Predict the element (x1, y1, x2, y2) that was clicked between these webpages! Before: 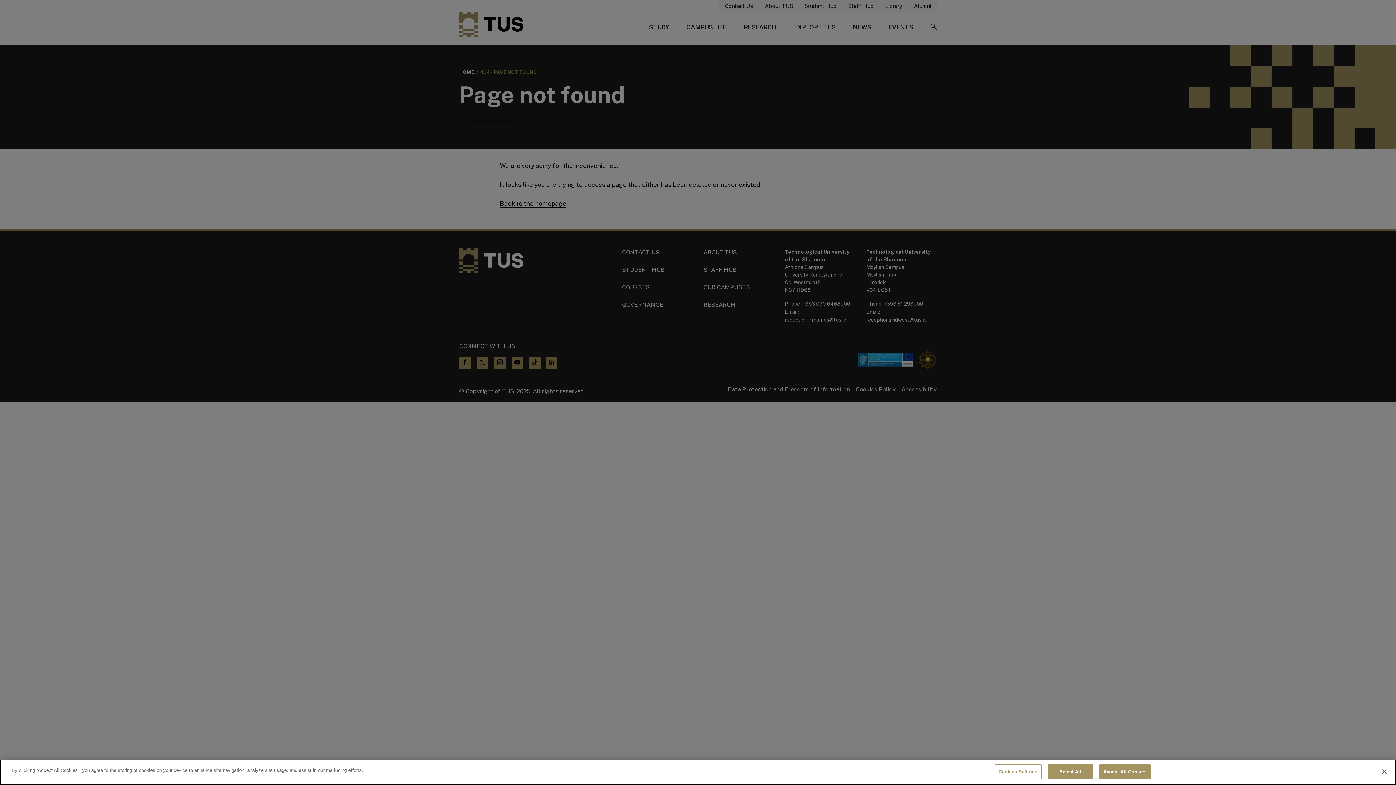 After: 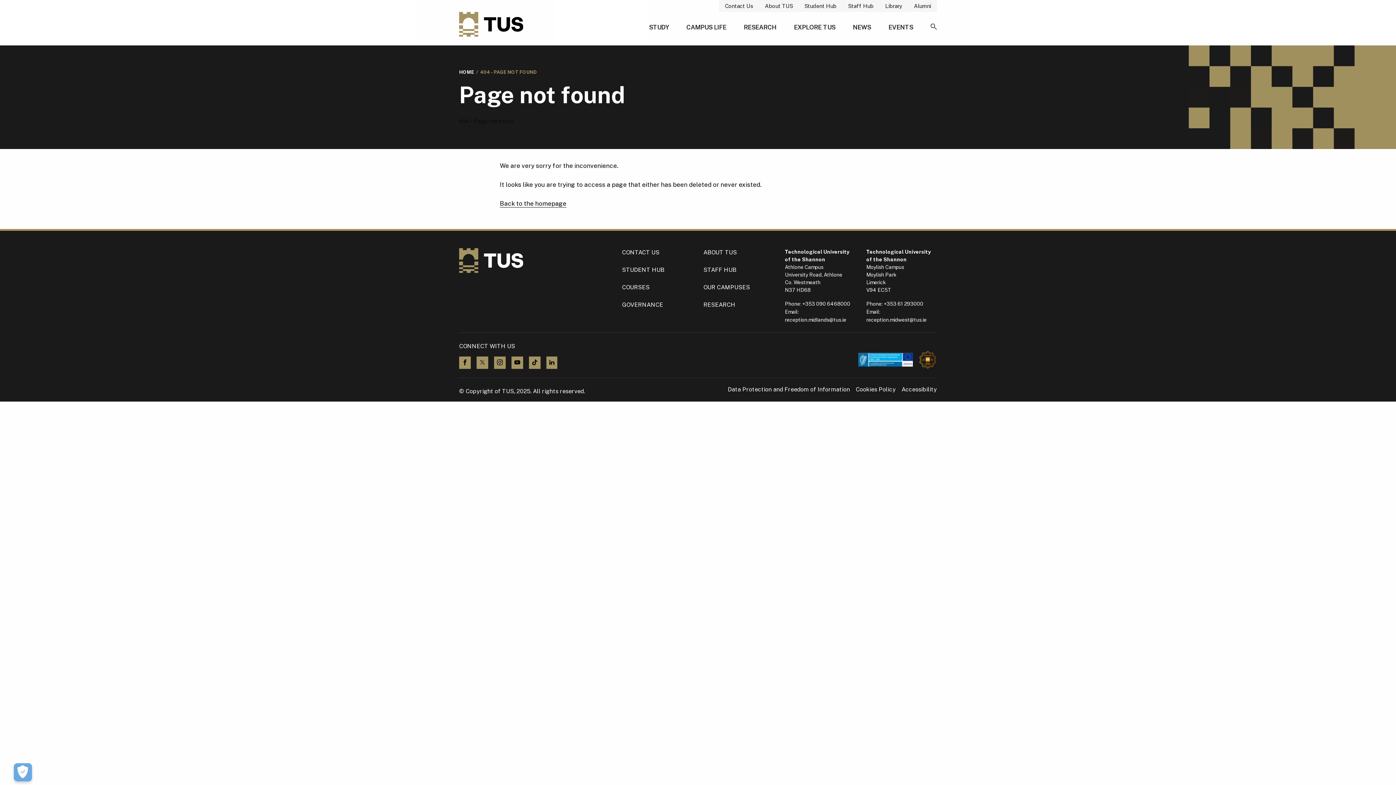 Action: bbox: (1376, 764, 1392, 780) label: Close